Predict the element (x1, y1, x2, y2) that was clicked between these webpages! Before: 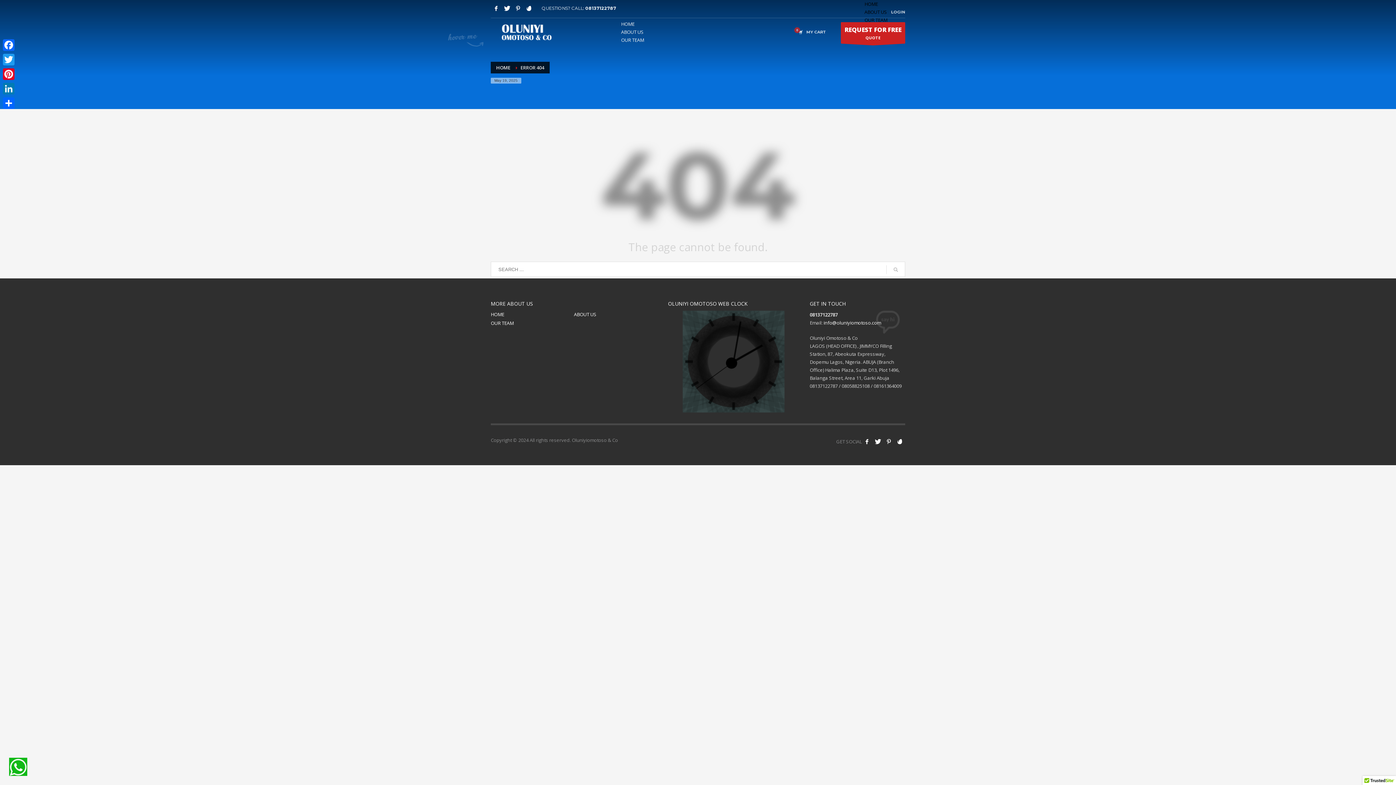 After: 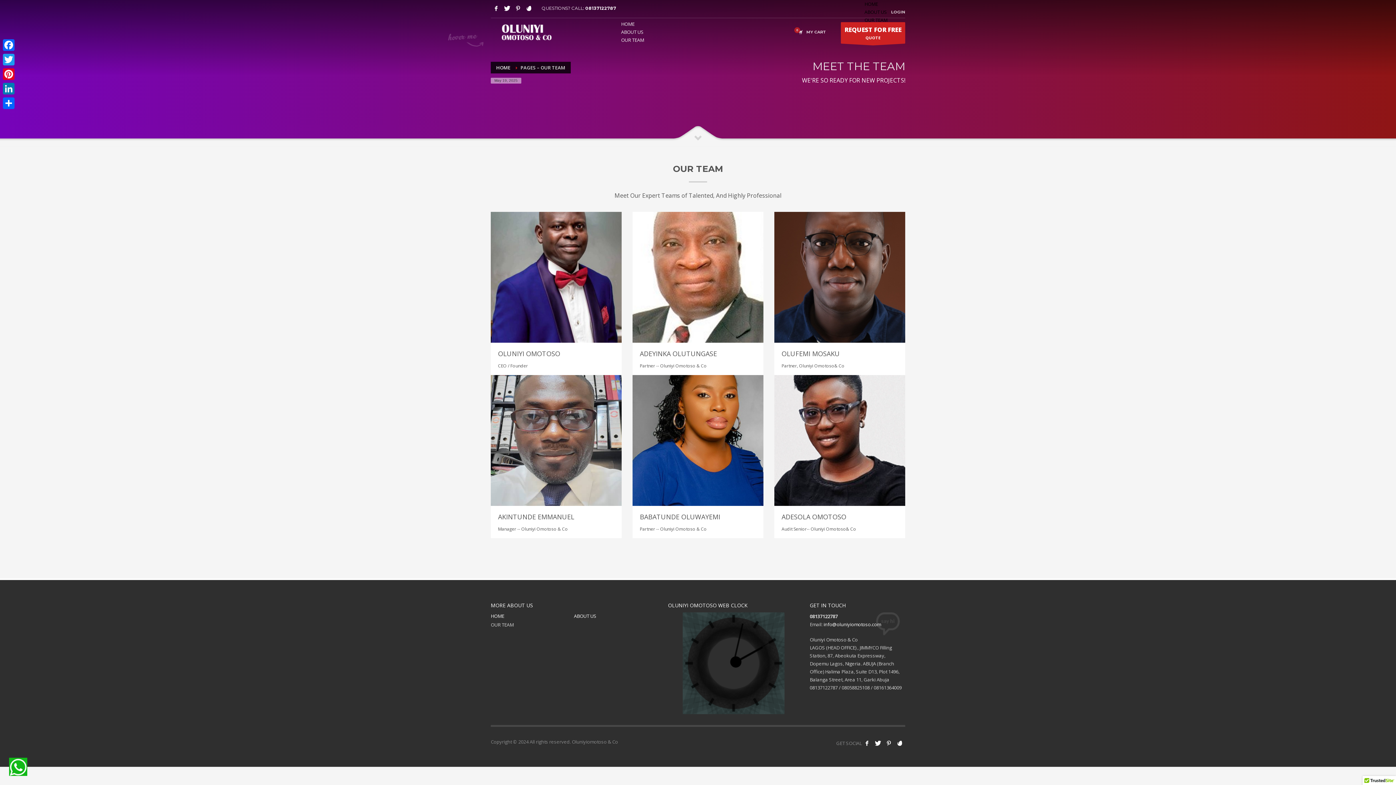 Action: bbox: (621, 36, 644, 43) label: OUR TEAM